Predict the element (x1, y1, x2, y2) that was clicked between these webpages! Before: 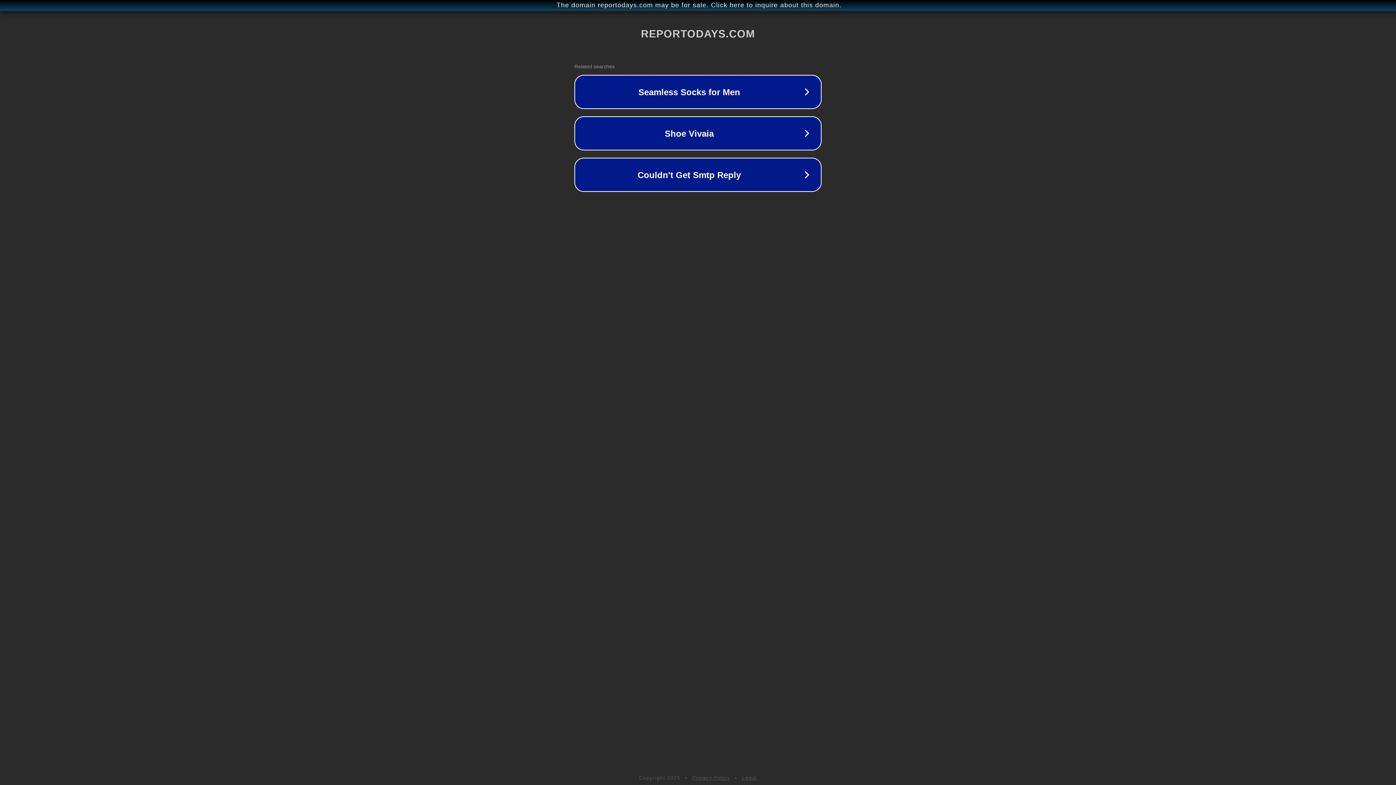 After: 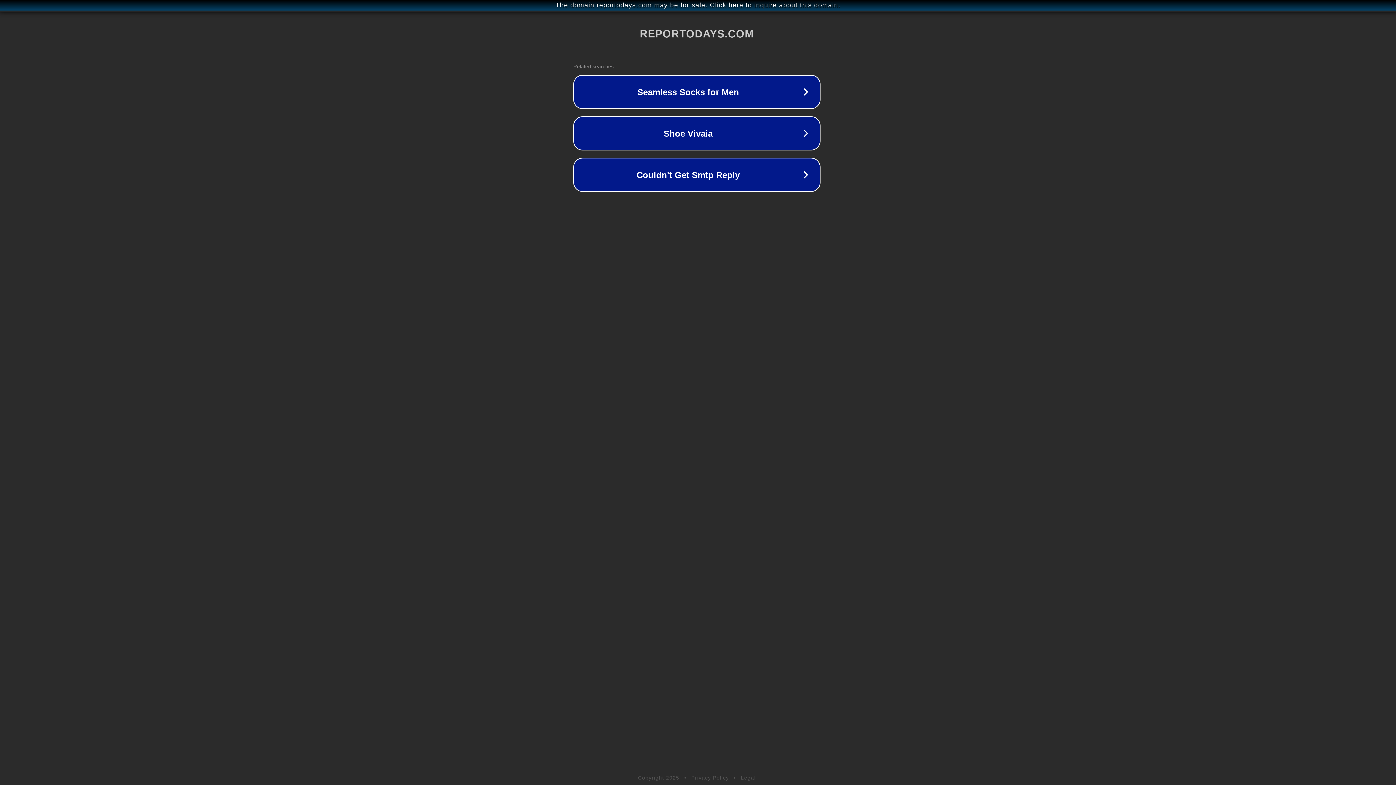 Action: label: The domain reportodays.com may be for sale. Click here to inquire about this domain. bbox: (1, 1, 1397, 9)